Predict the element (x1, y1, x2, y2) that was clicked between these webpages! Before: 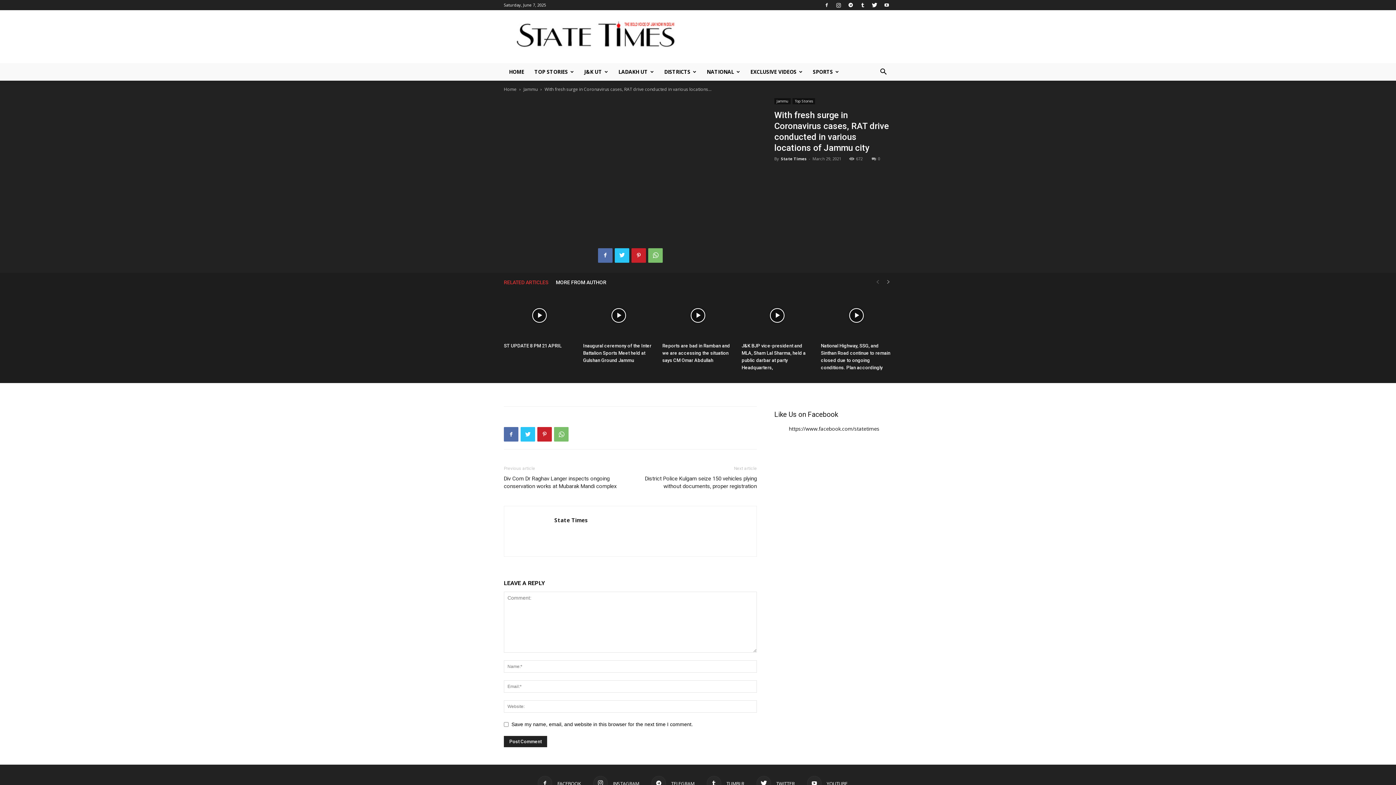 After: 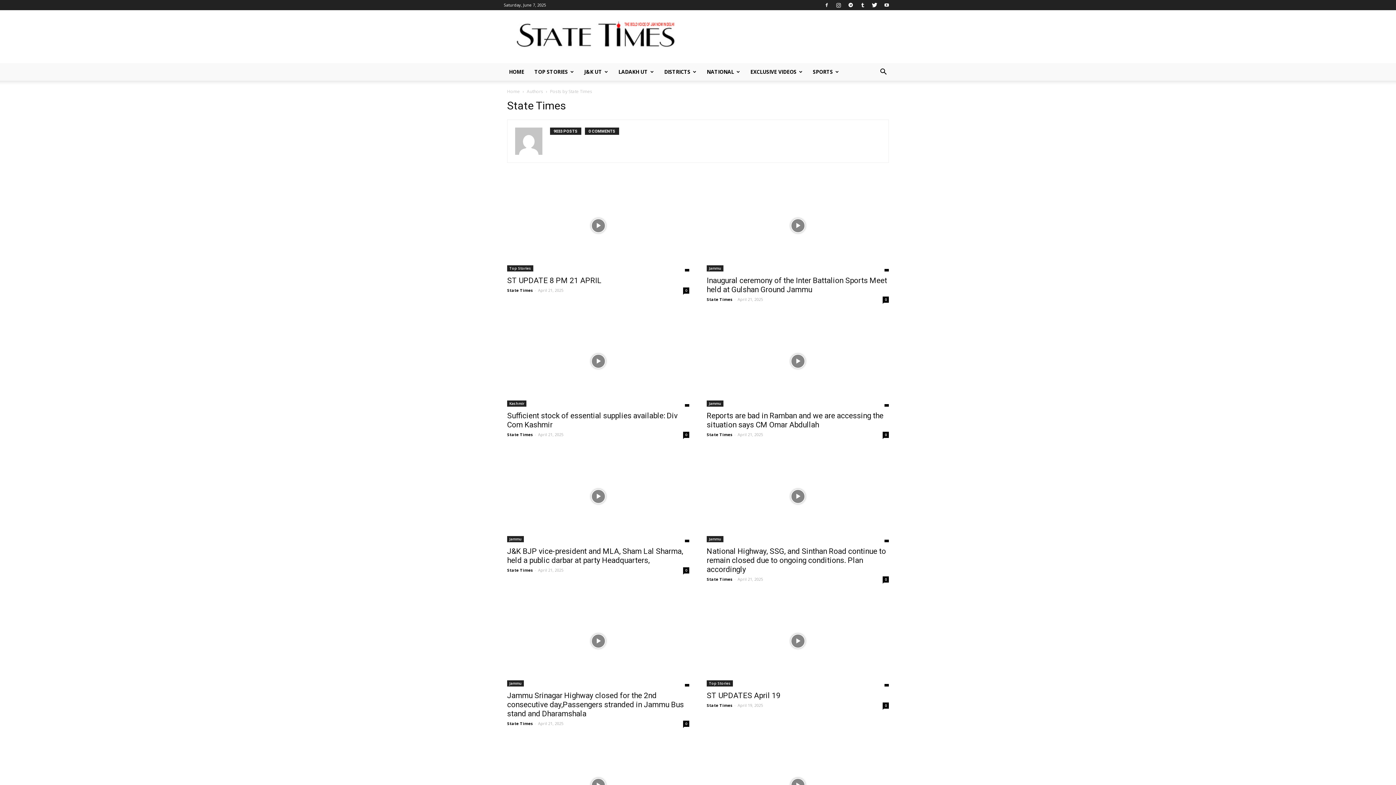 Action: label: State Times bbox: (781, 156, 806, 161)